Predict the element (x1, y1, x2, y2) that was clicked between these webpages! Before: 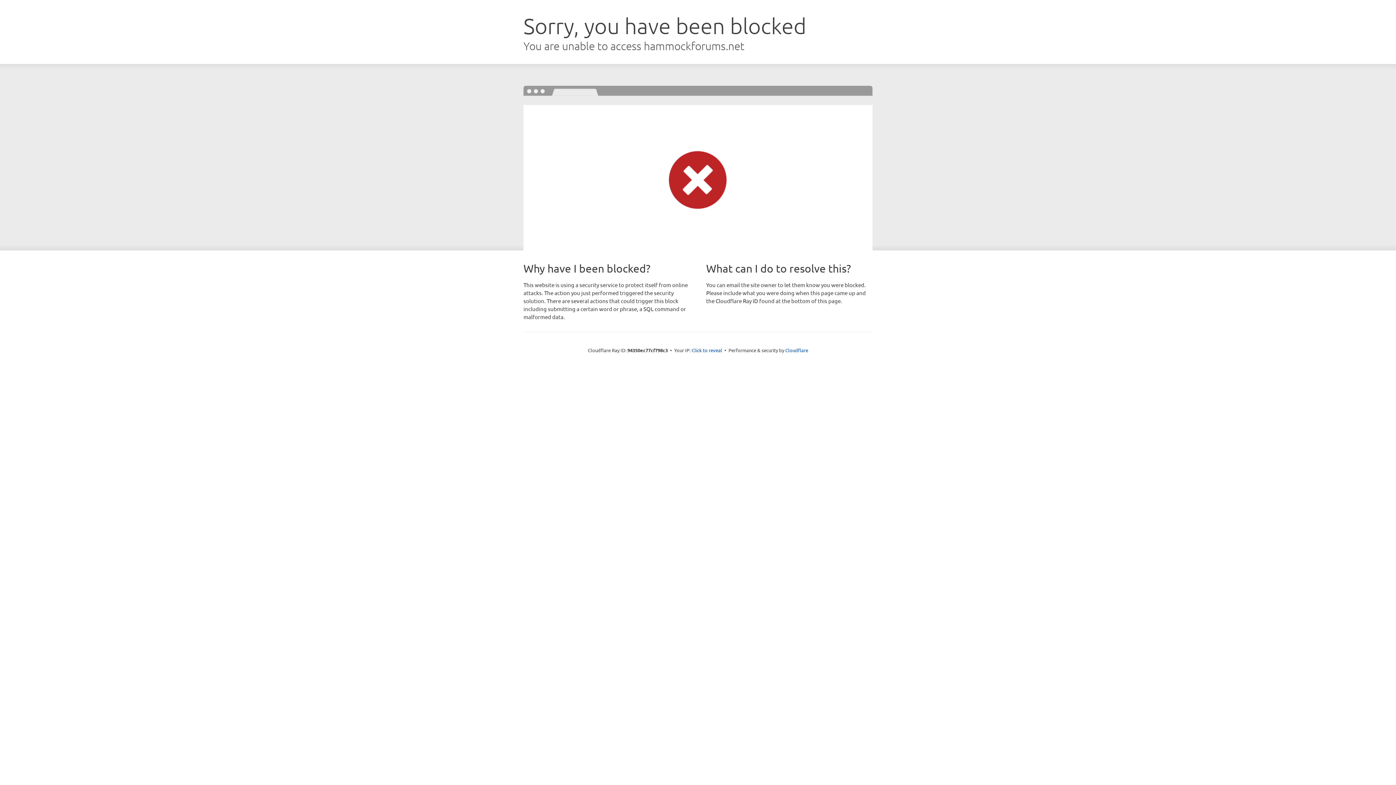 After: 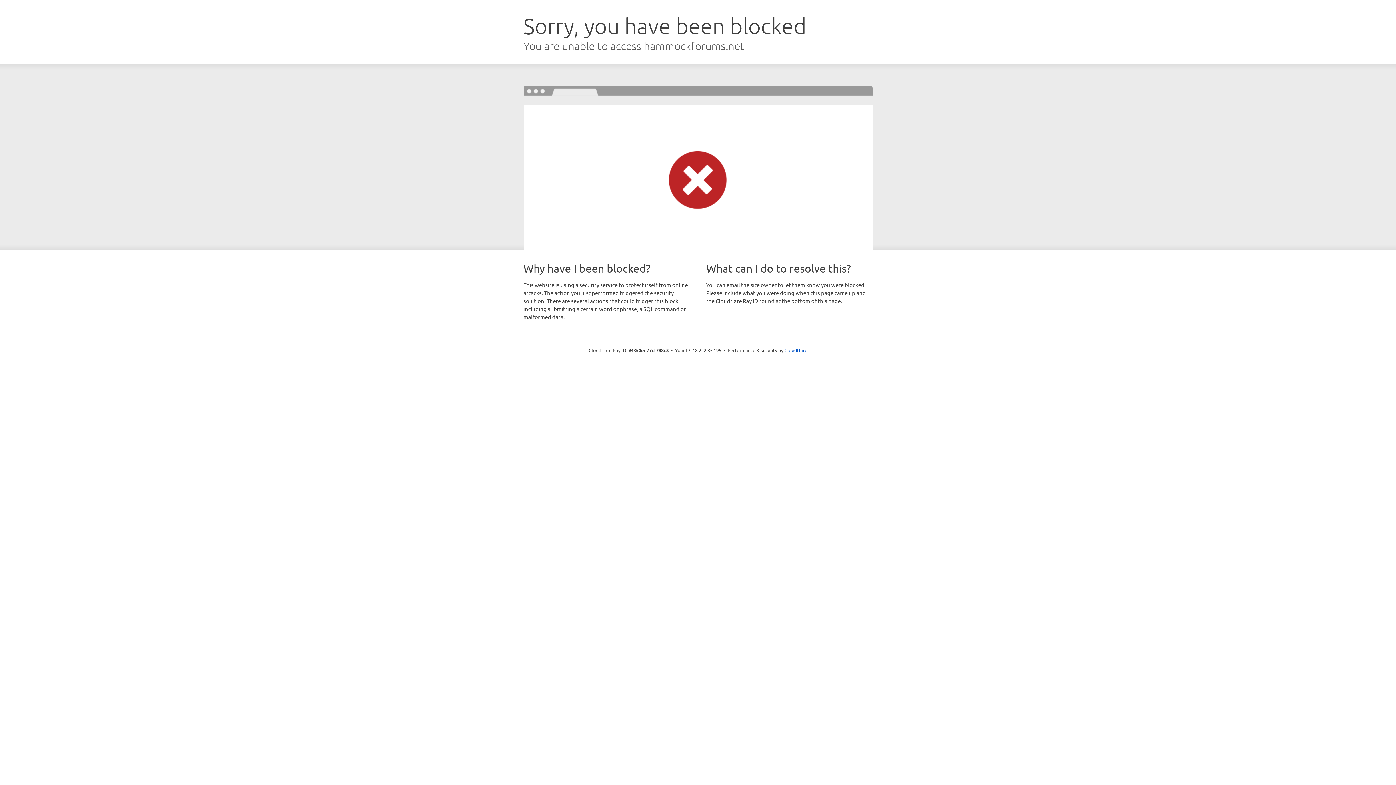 Action: bbox: (691, 346, 722, 353) label: Click to reveal